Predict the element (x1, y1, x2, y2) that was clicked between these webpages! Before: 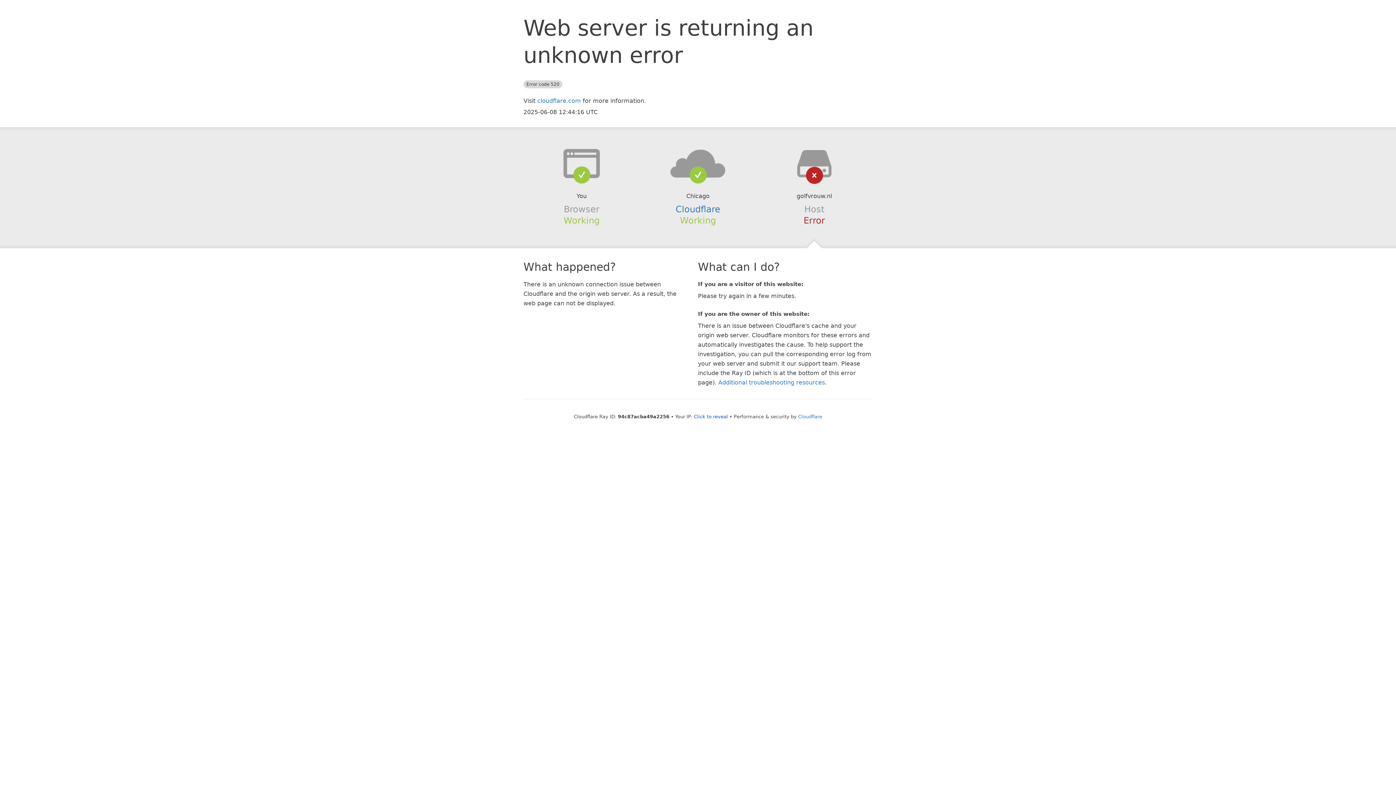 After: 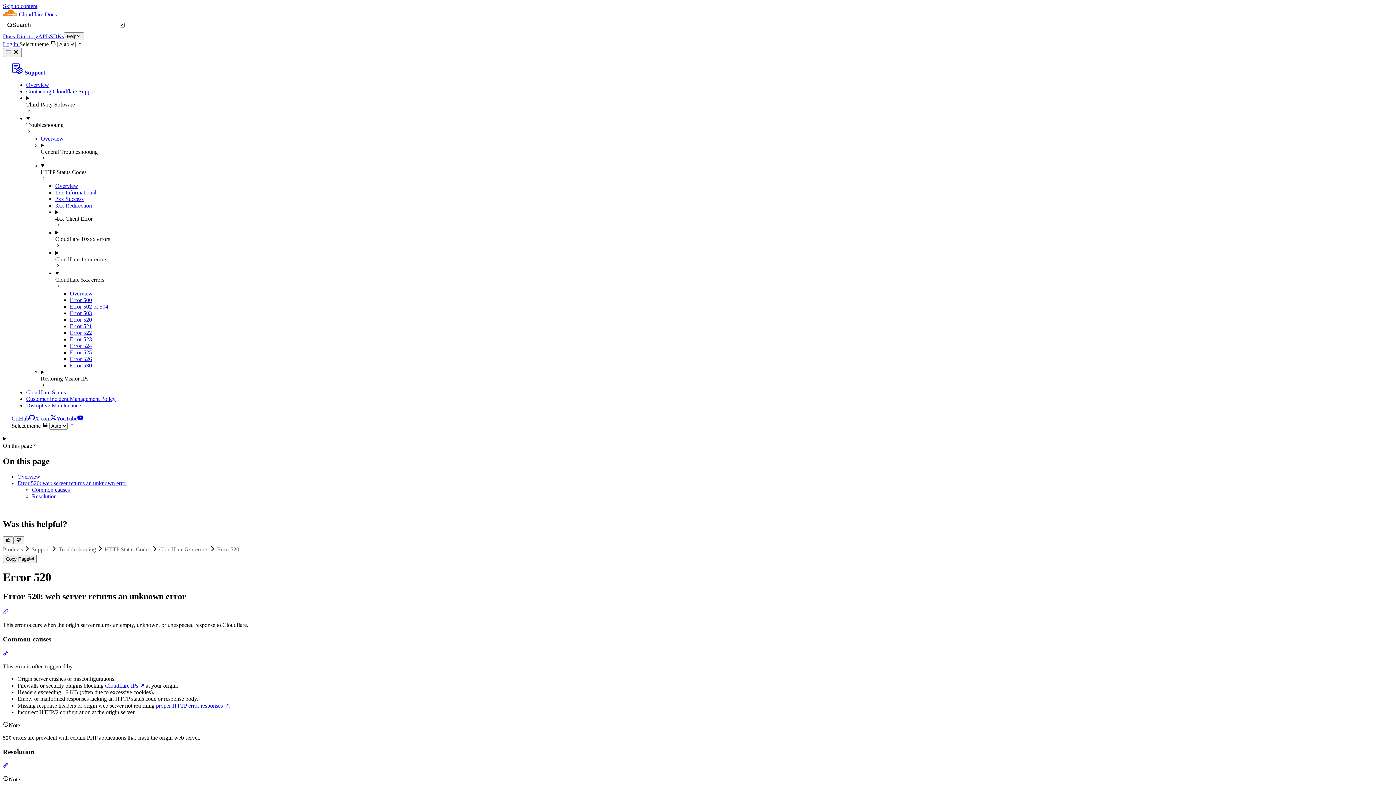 Action: label: Additional troubleshooting resources bbox: (718, 379, 825, 386)